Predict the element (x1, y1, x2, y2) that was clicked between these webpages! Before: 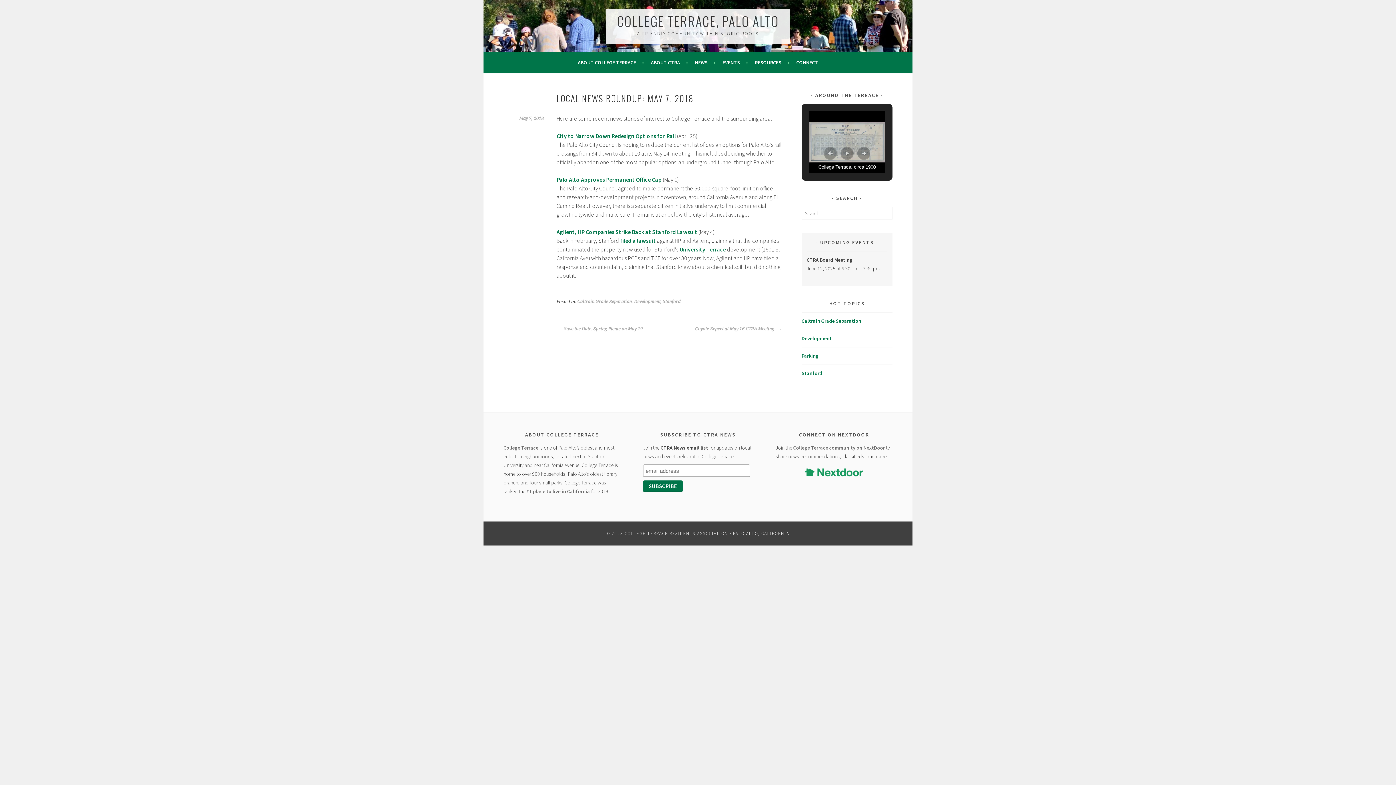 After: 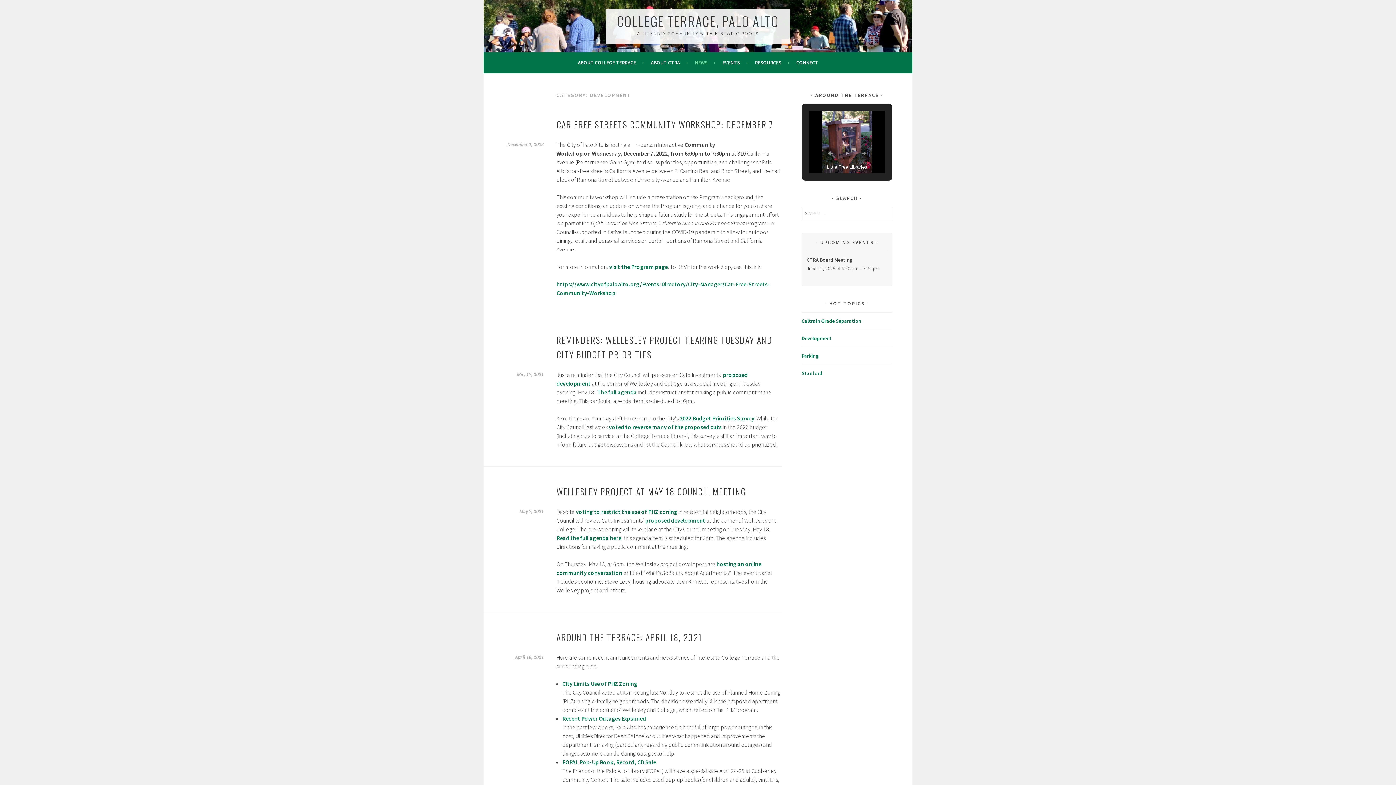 Action: label: Development bbox: (801, 335, 832, 341)